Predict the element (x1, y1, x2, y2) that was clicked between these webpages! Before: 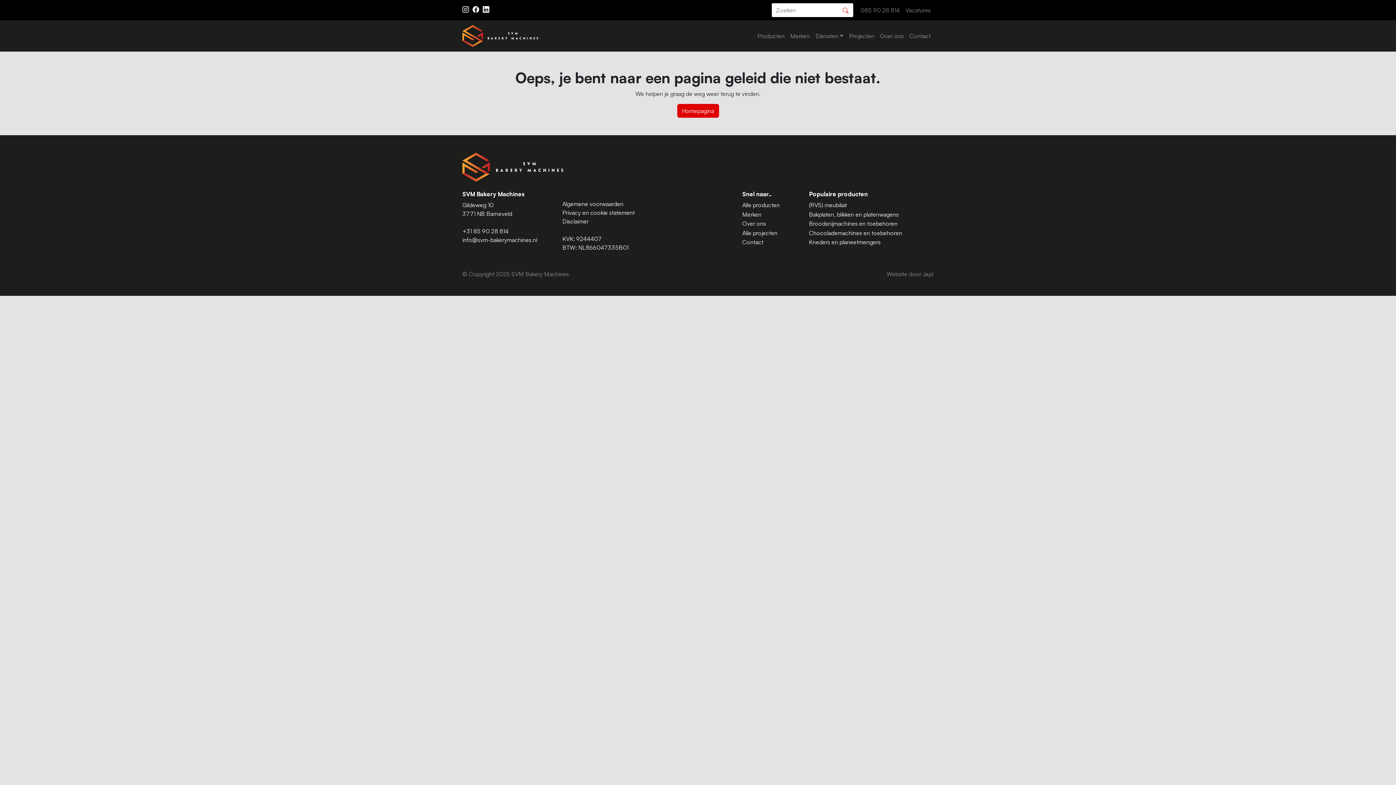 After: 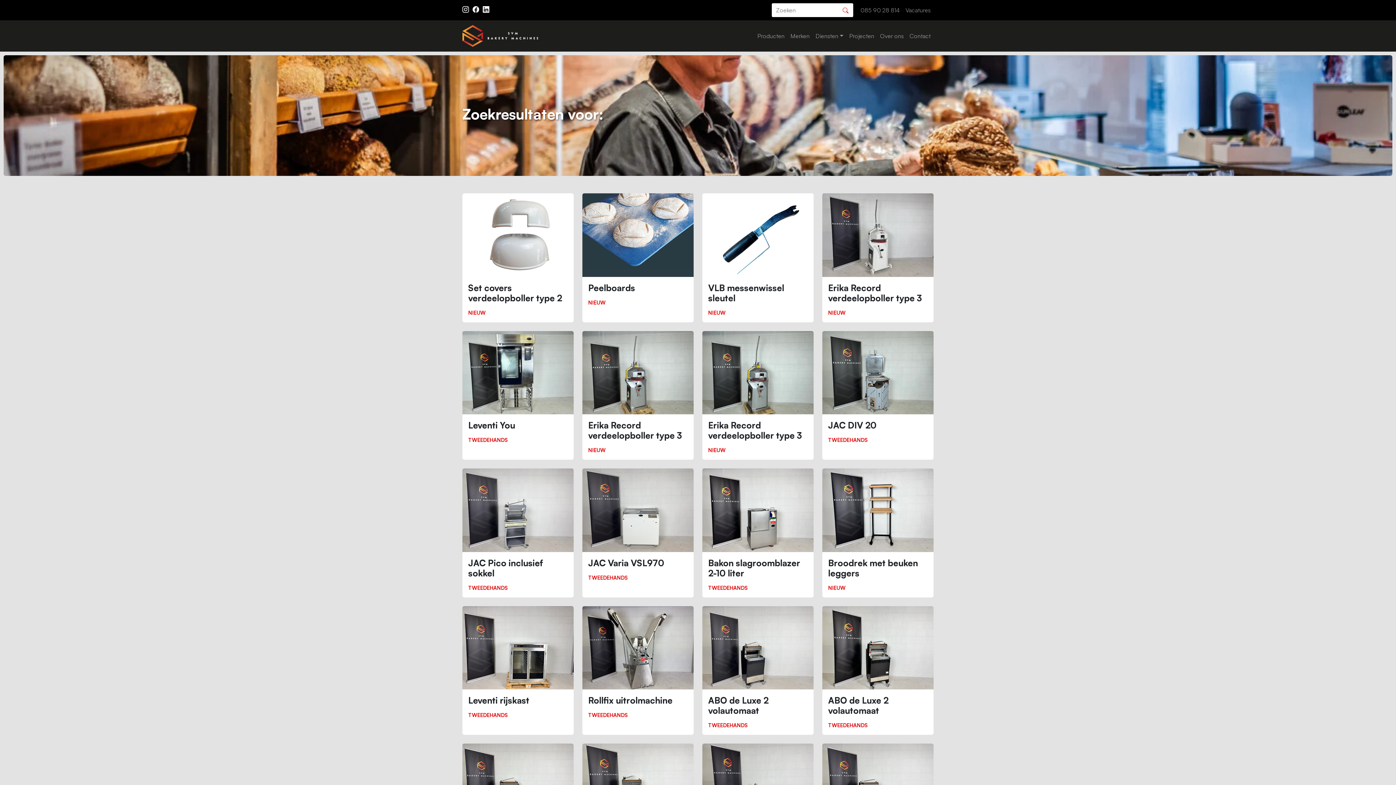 Action: bbox: (842, 2, 849, 17) label: Zoeken